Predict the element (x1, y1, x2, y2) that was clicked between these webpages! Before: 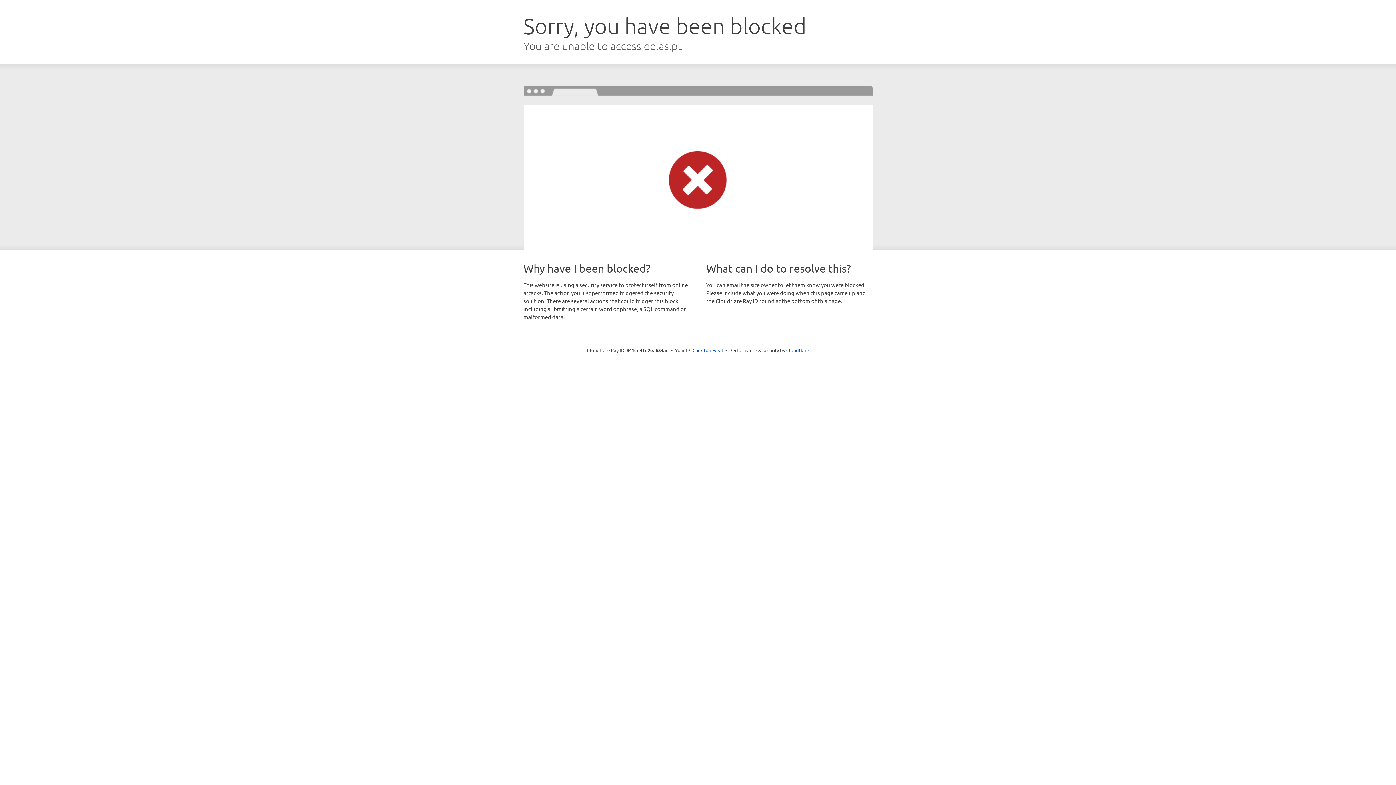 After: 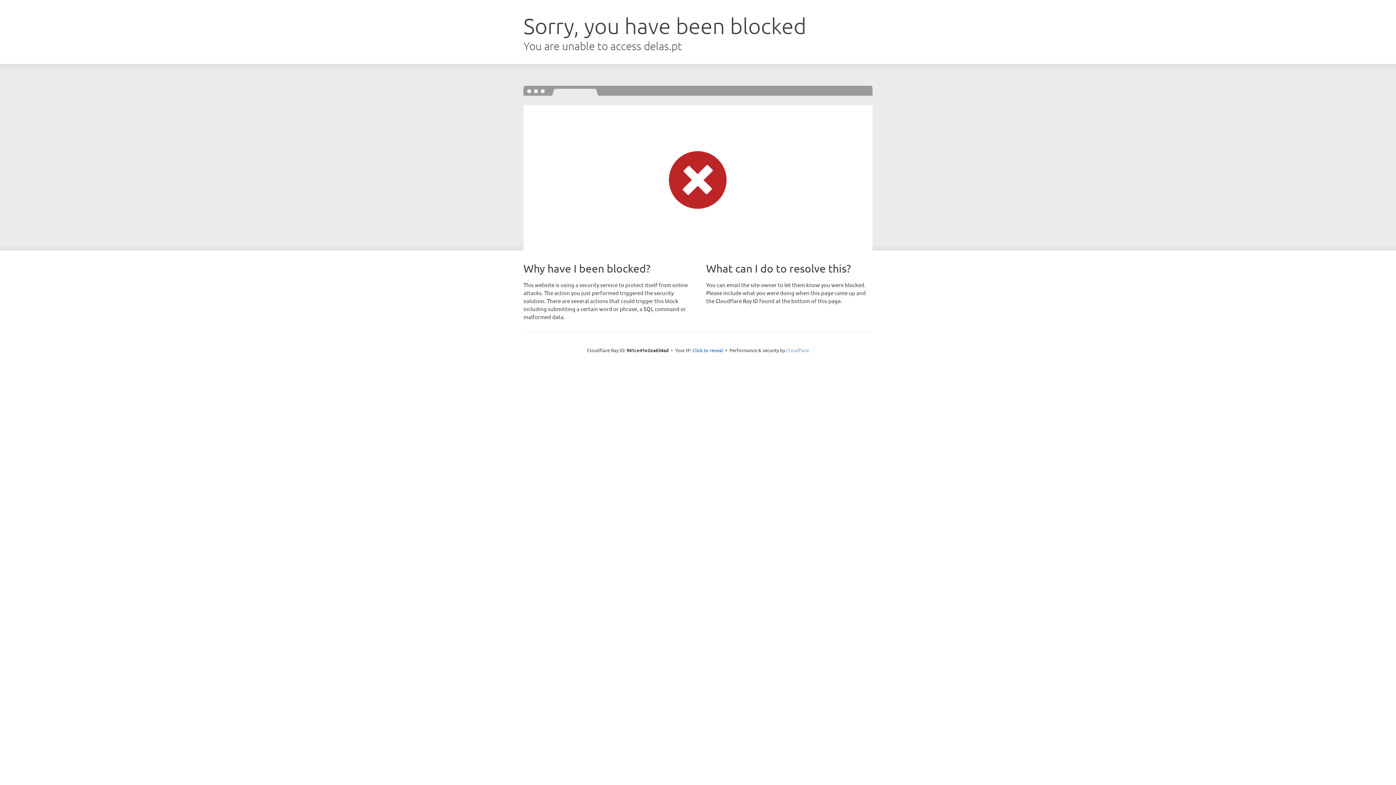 Action: bbox: (786, 347, 809, 353) label: Cloudflare